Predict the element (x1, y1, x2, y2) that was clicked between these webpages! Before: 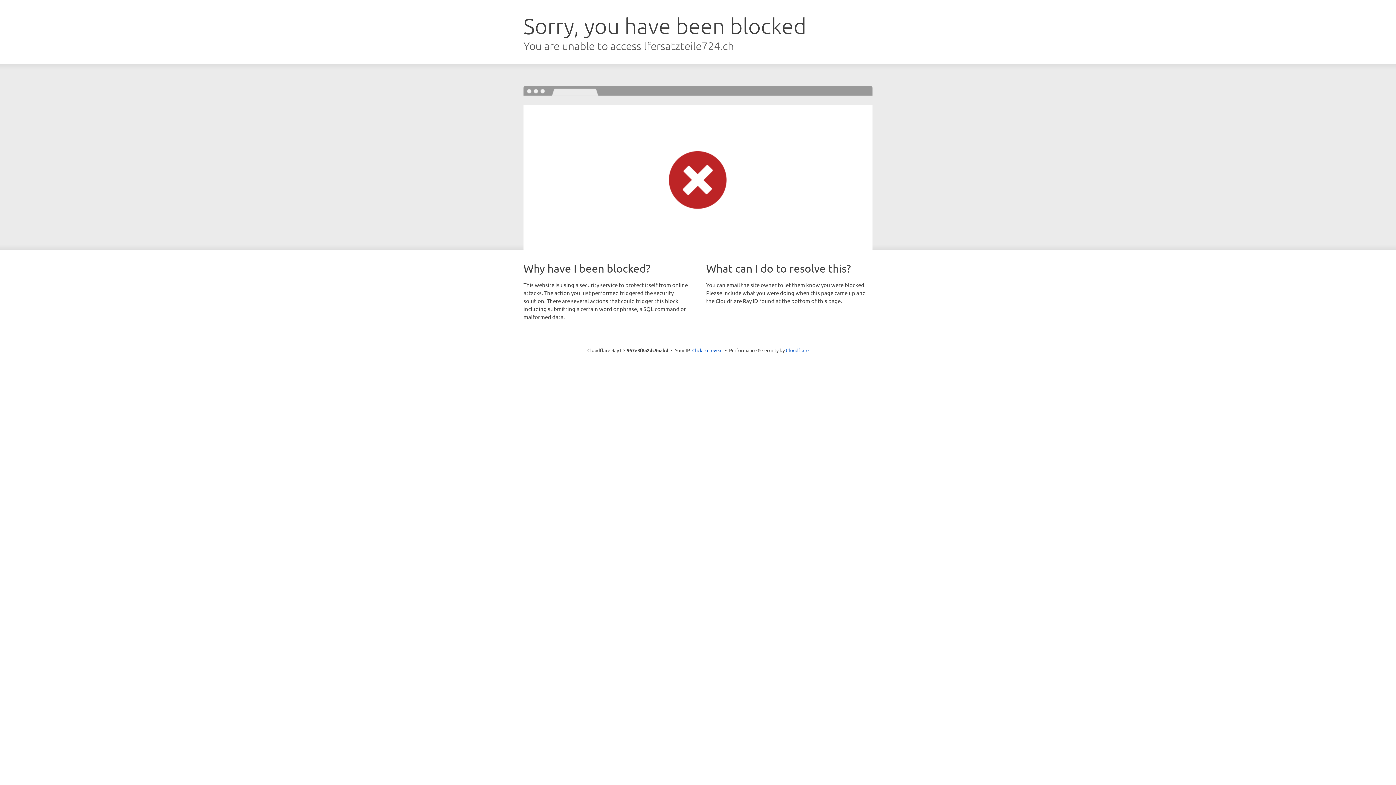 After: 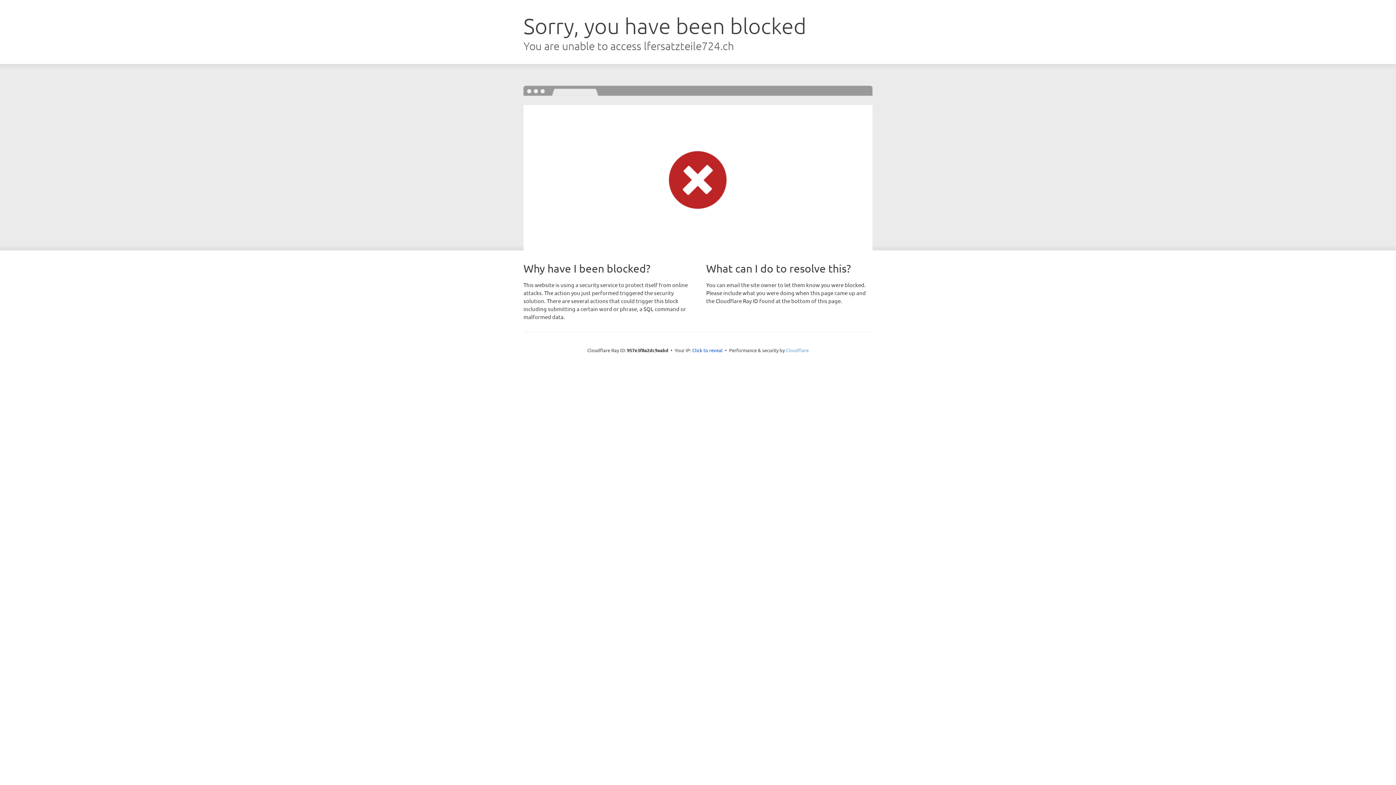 Action: bbox: (786, 347, 808, 353) label: Cloudflare